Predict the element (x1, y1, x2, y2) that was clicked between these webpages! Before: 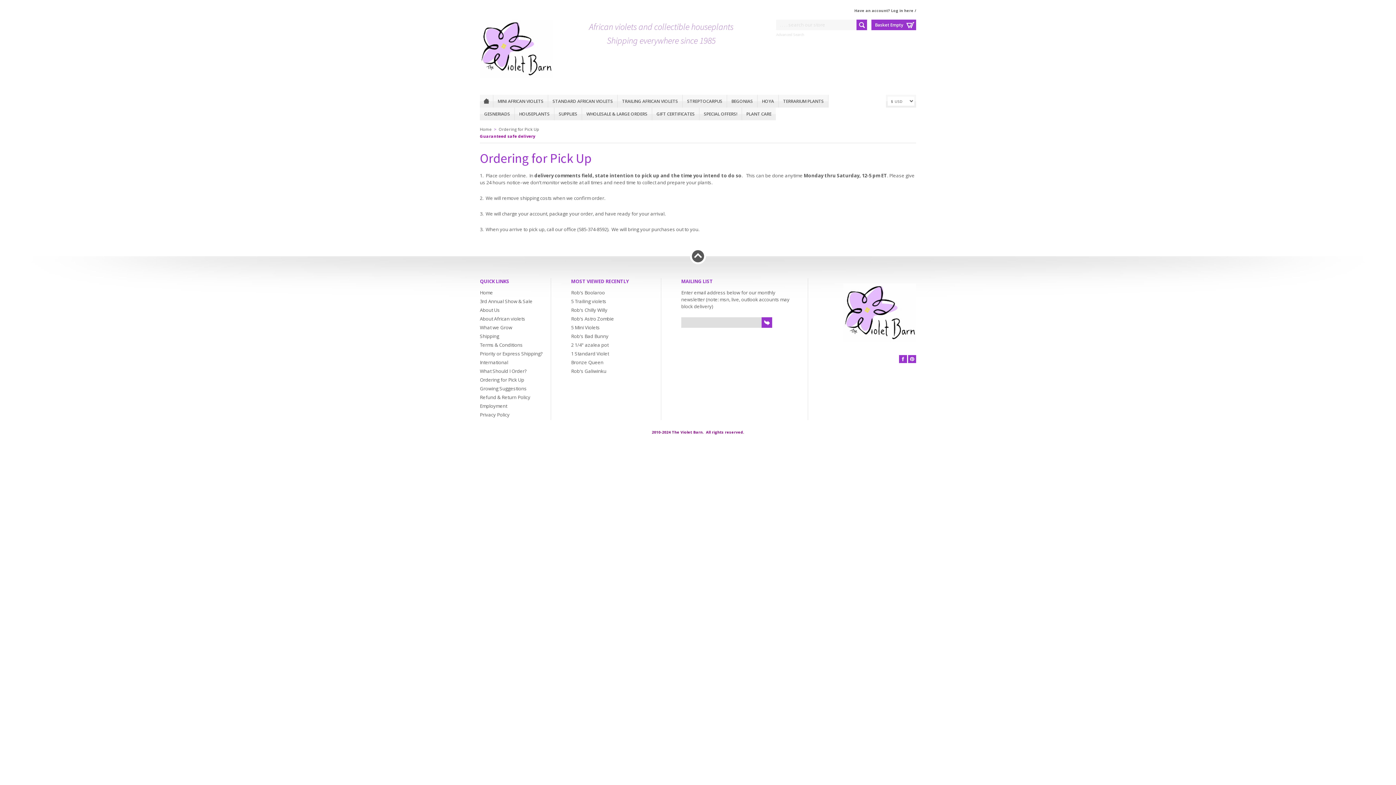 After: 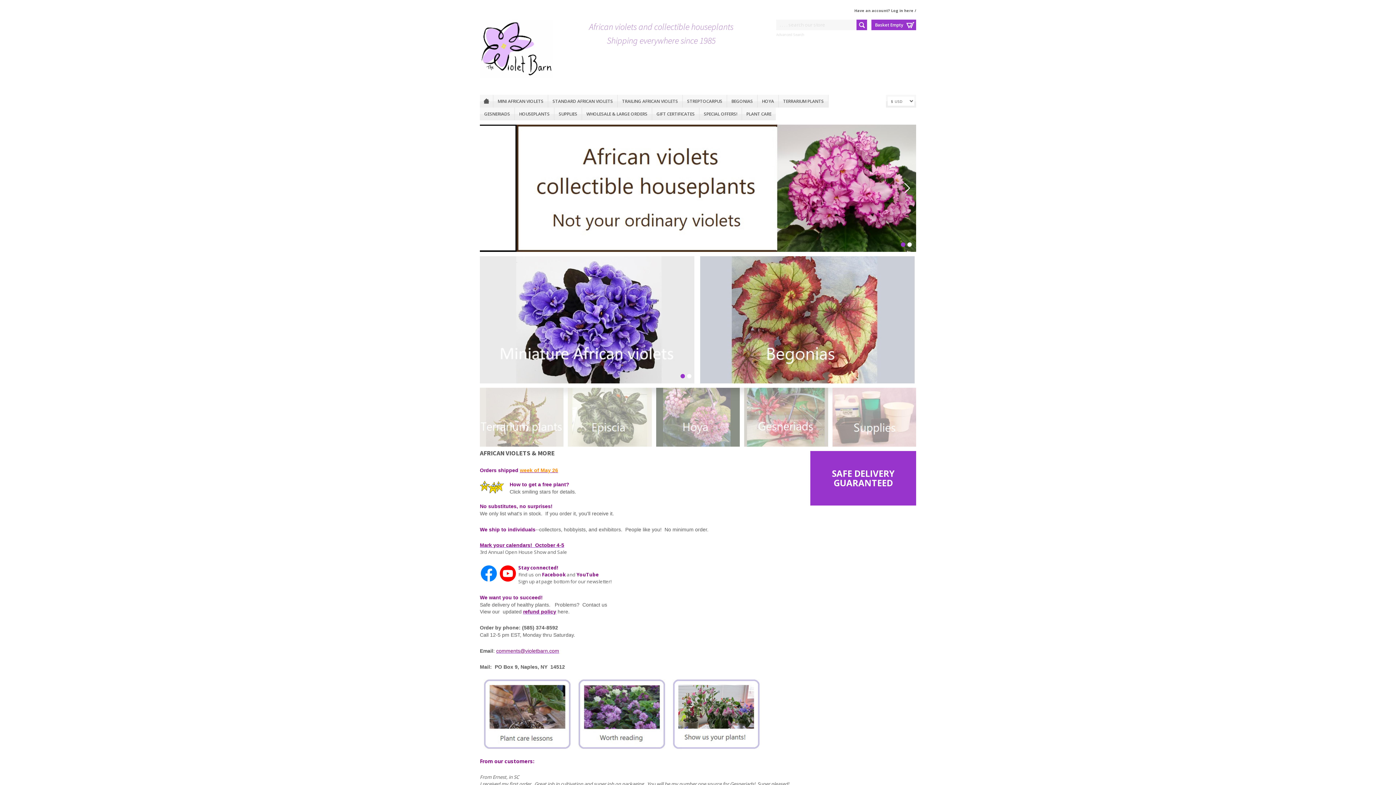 Action: bbox: (480, 73, 552, 80)